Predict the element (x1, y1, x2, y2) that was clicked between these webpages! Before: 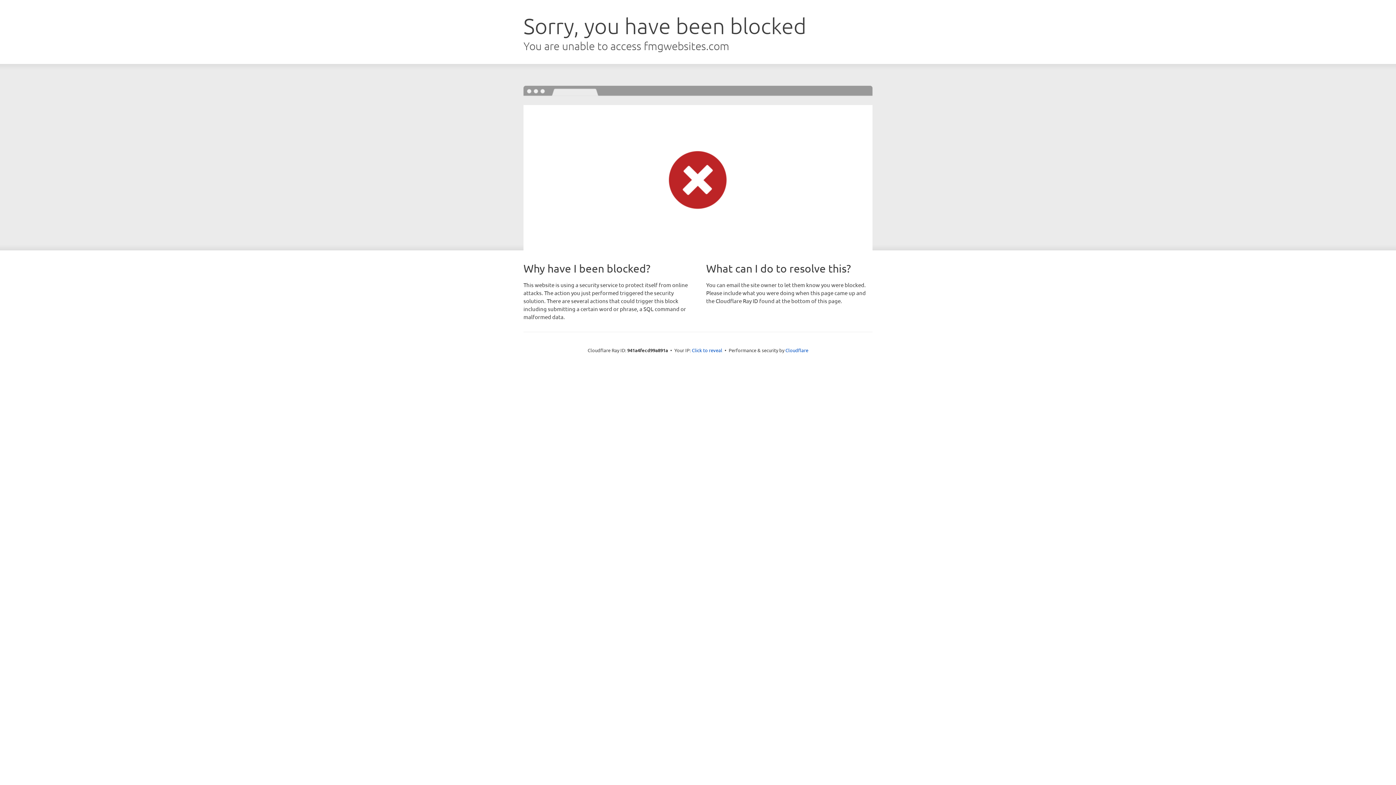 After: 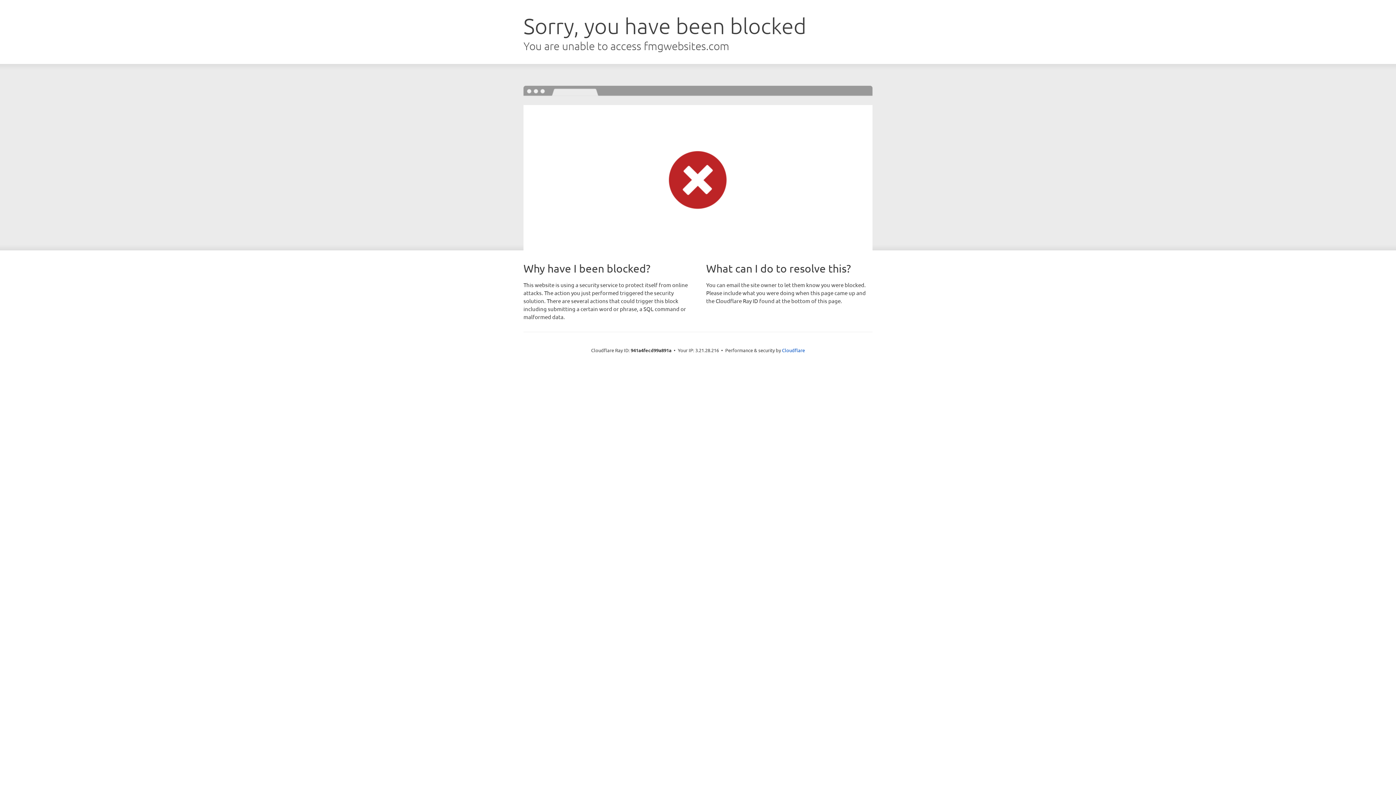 Action: label: Click to reveal bbox: (692, 346, 722, 353)